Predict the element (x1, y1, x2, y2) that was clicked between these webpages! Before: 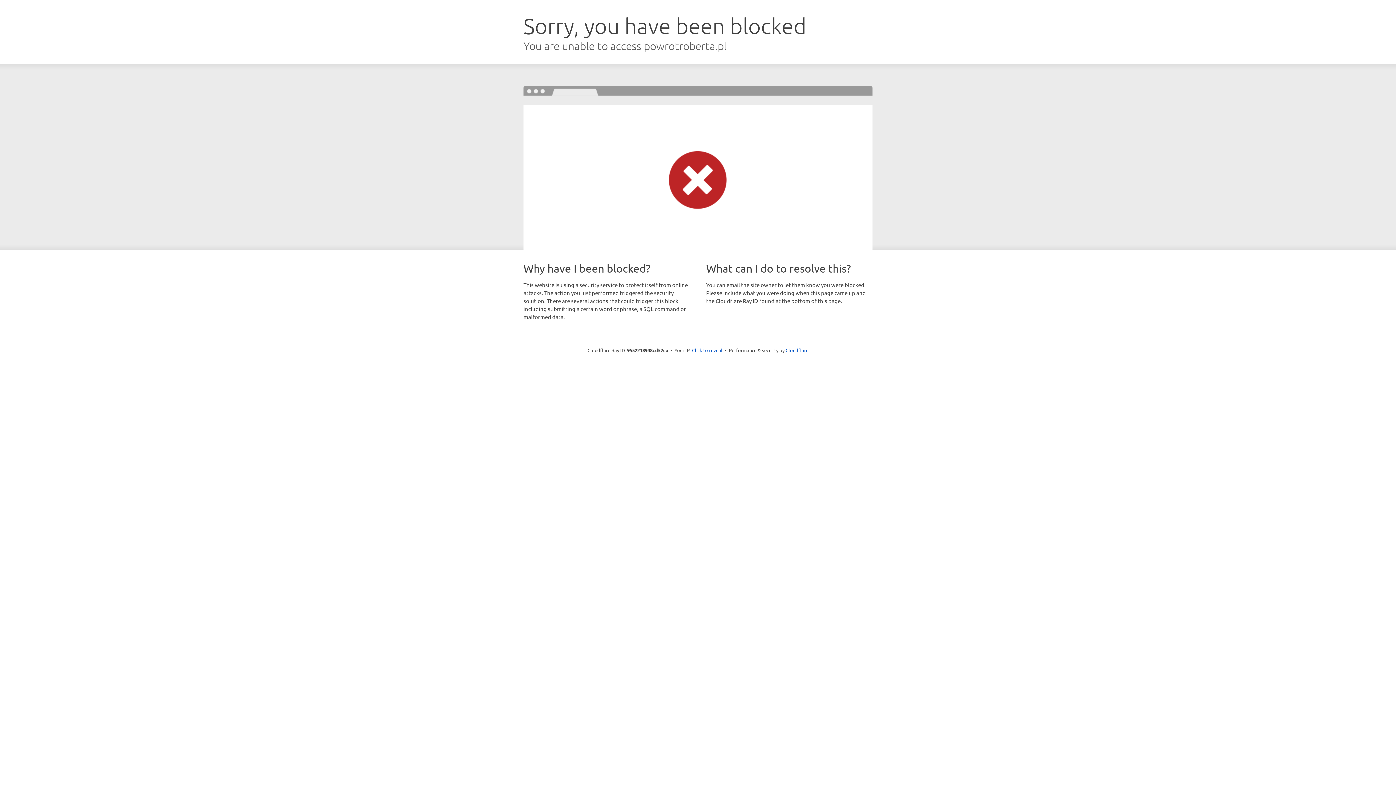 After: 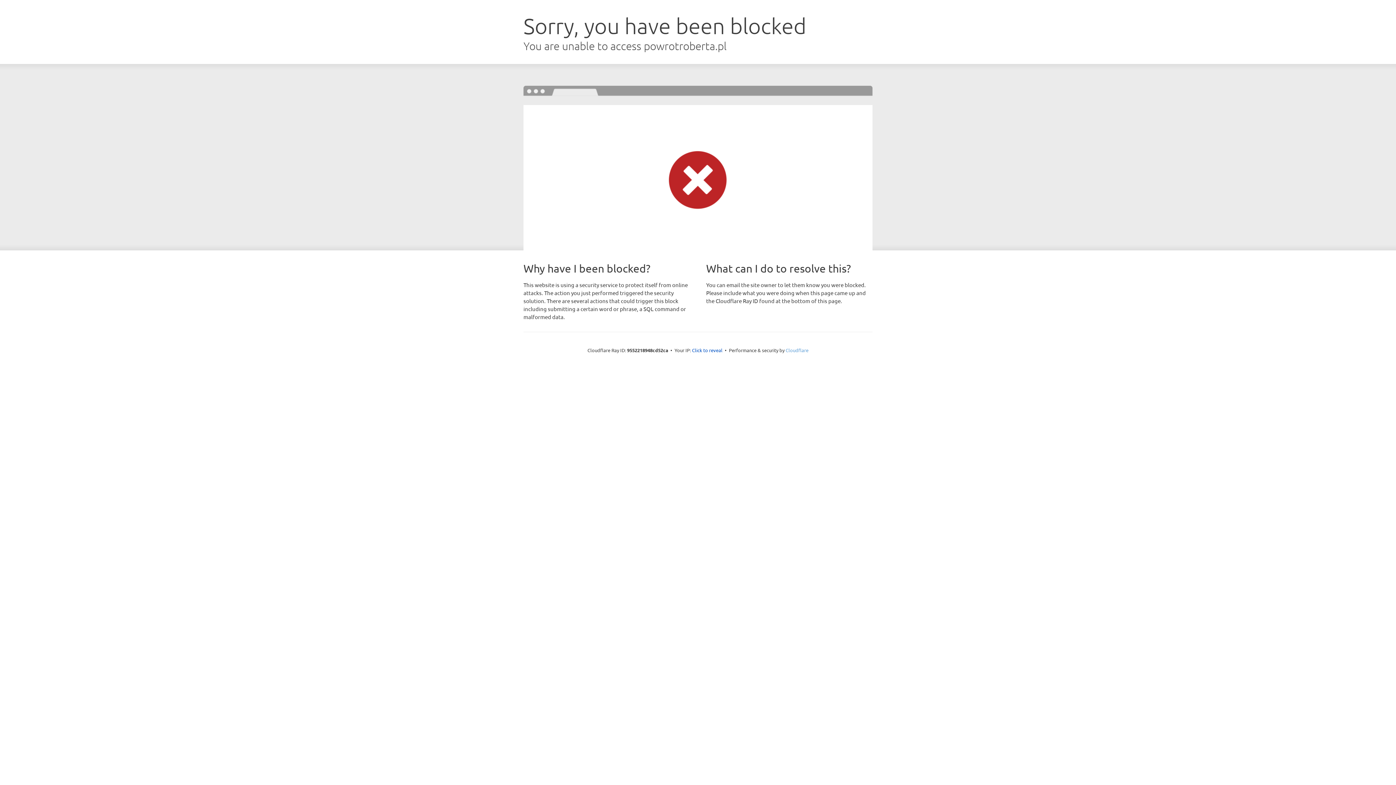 Action: bbox: (785, 347, 808, 353) label: Cloudflare